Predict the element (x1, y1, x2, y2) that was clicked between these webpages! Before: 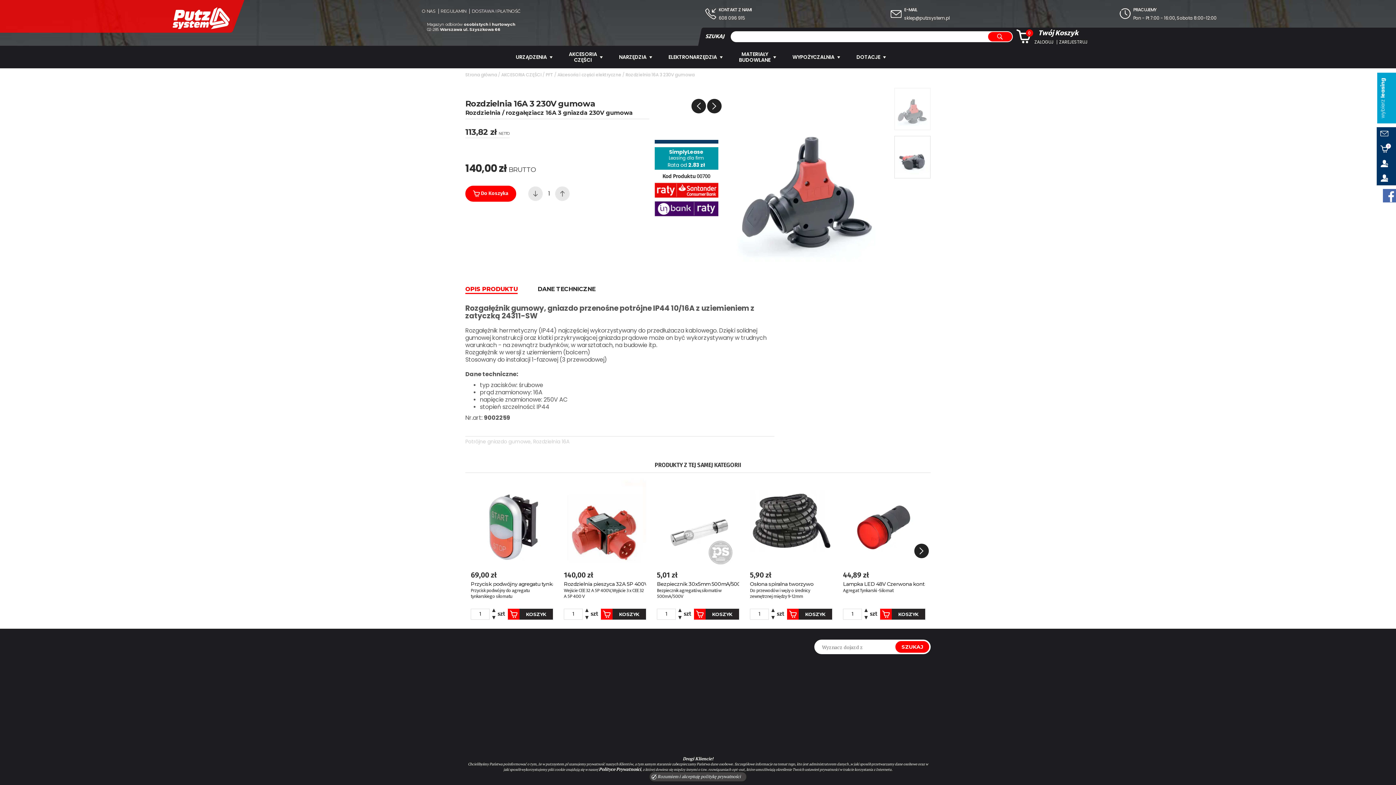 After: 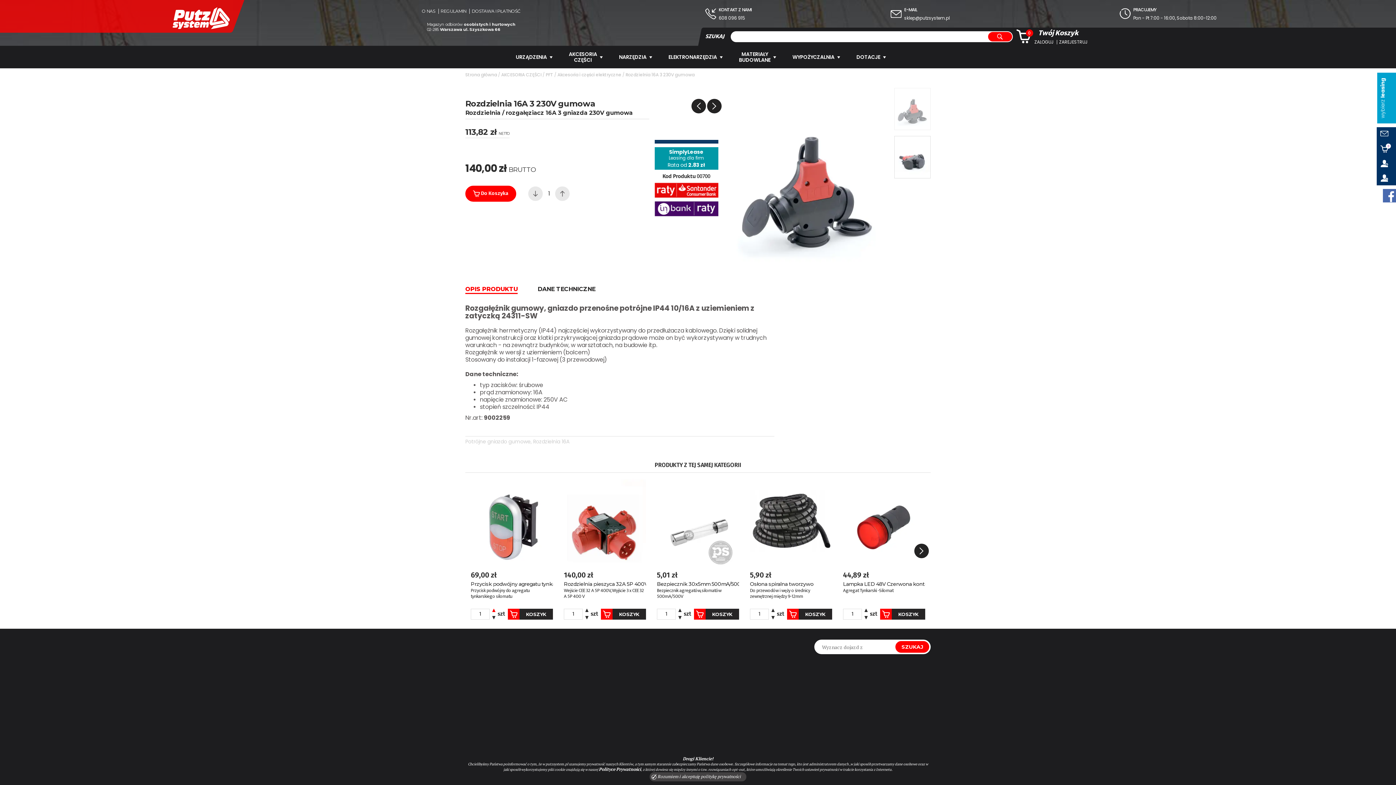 Action: bbox: (492, 608, 495, 614)